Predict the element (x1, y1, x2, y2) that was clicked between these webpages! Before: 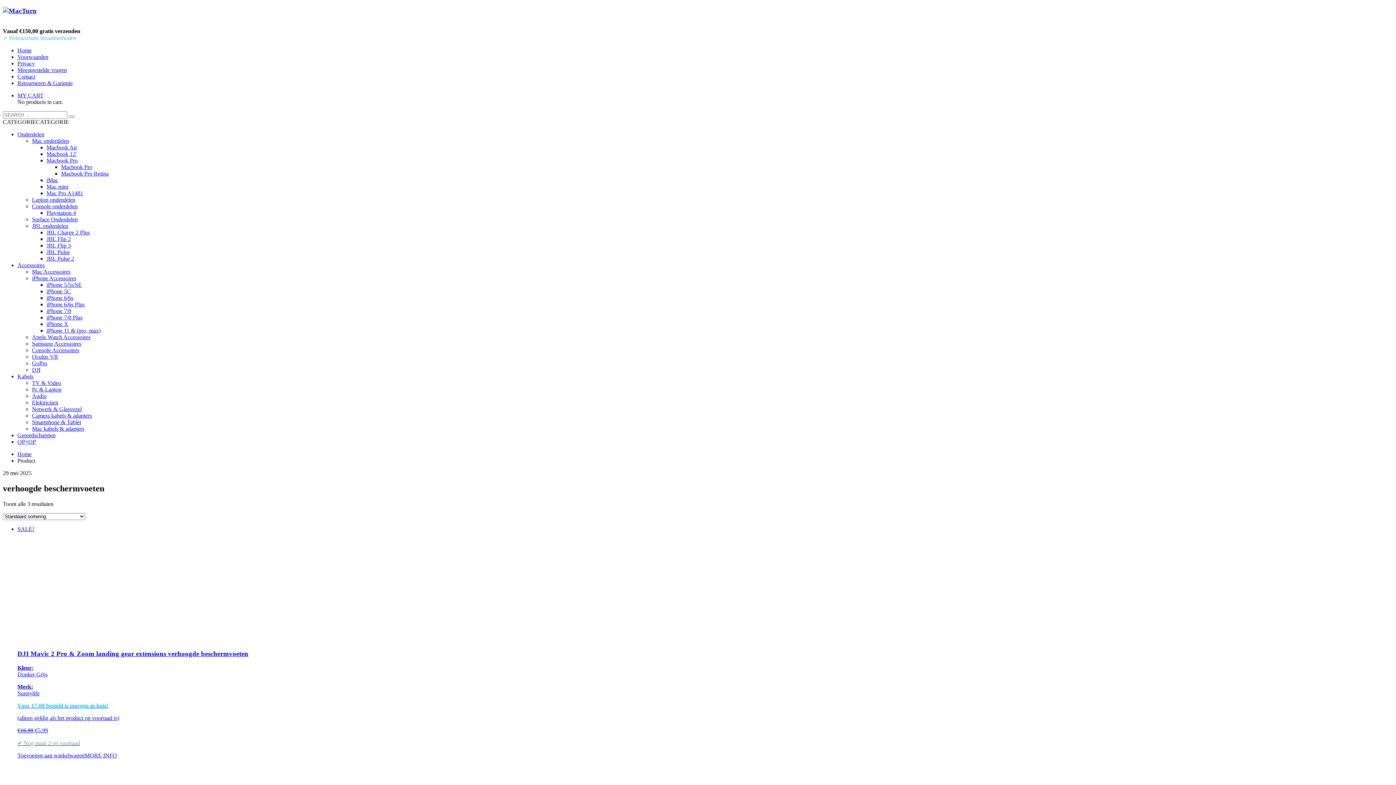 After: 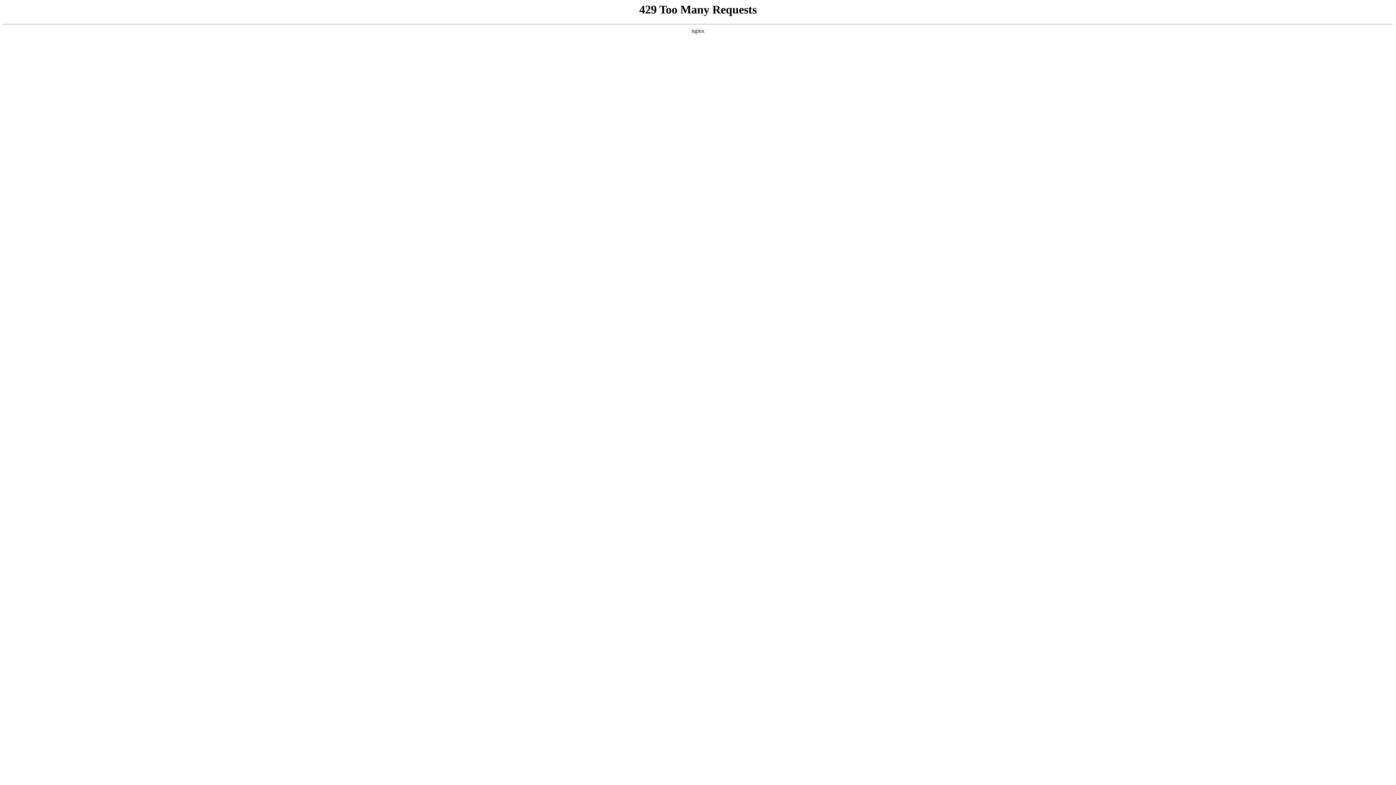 Action: label: iPhone 5C bbox: (46, 288, 70, 294)